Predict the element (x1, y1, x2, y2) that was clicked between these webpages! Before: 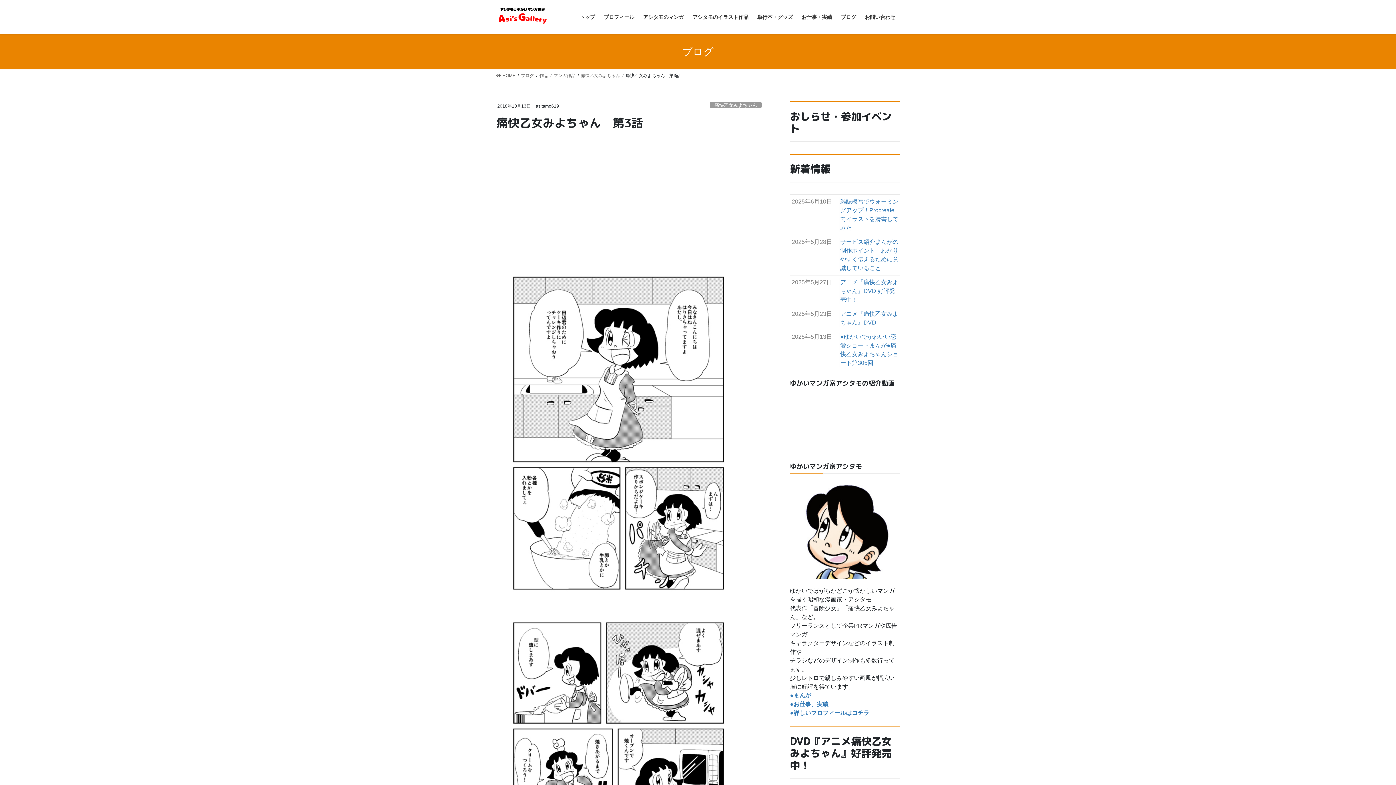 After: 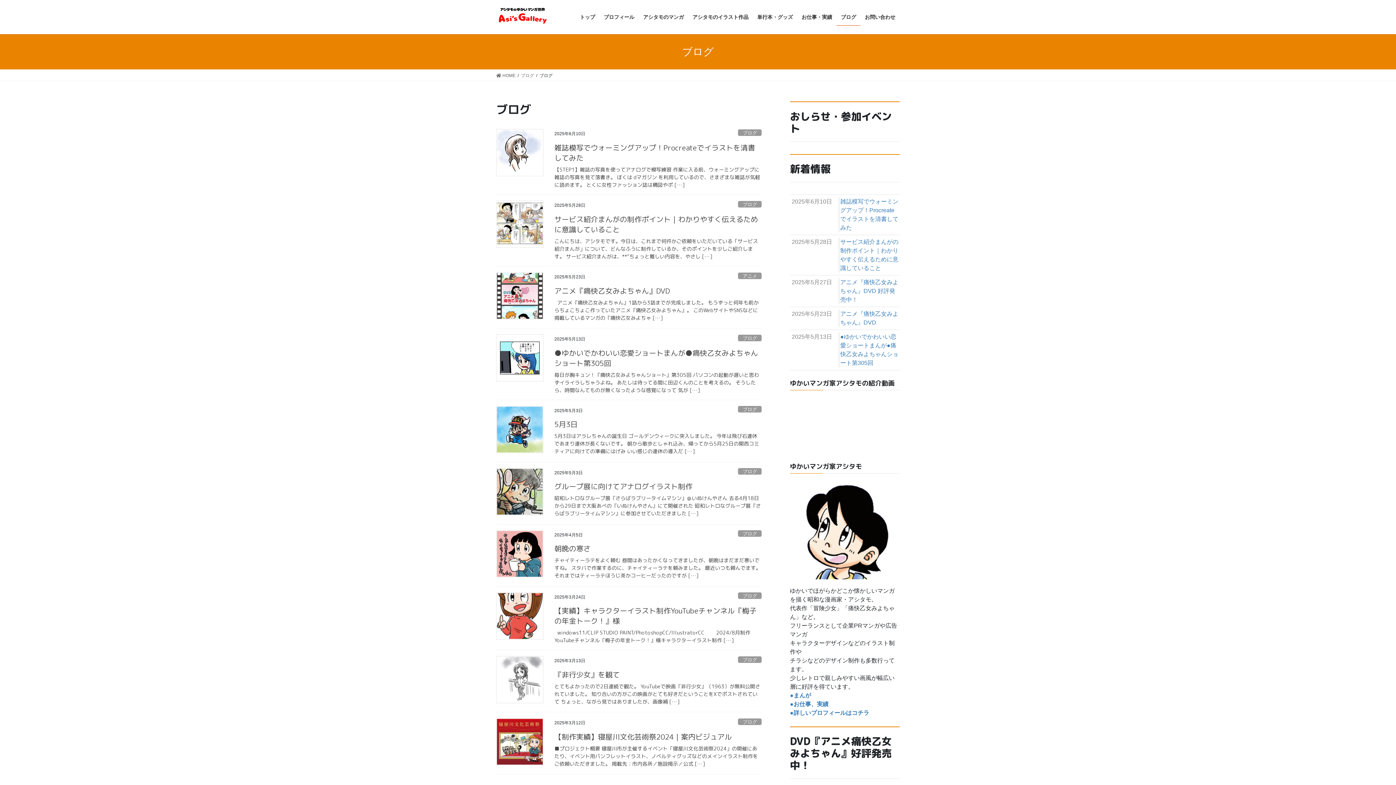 Action: bbox: (836, 8, 860, 25) label: ブログ